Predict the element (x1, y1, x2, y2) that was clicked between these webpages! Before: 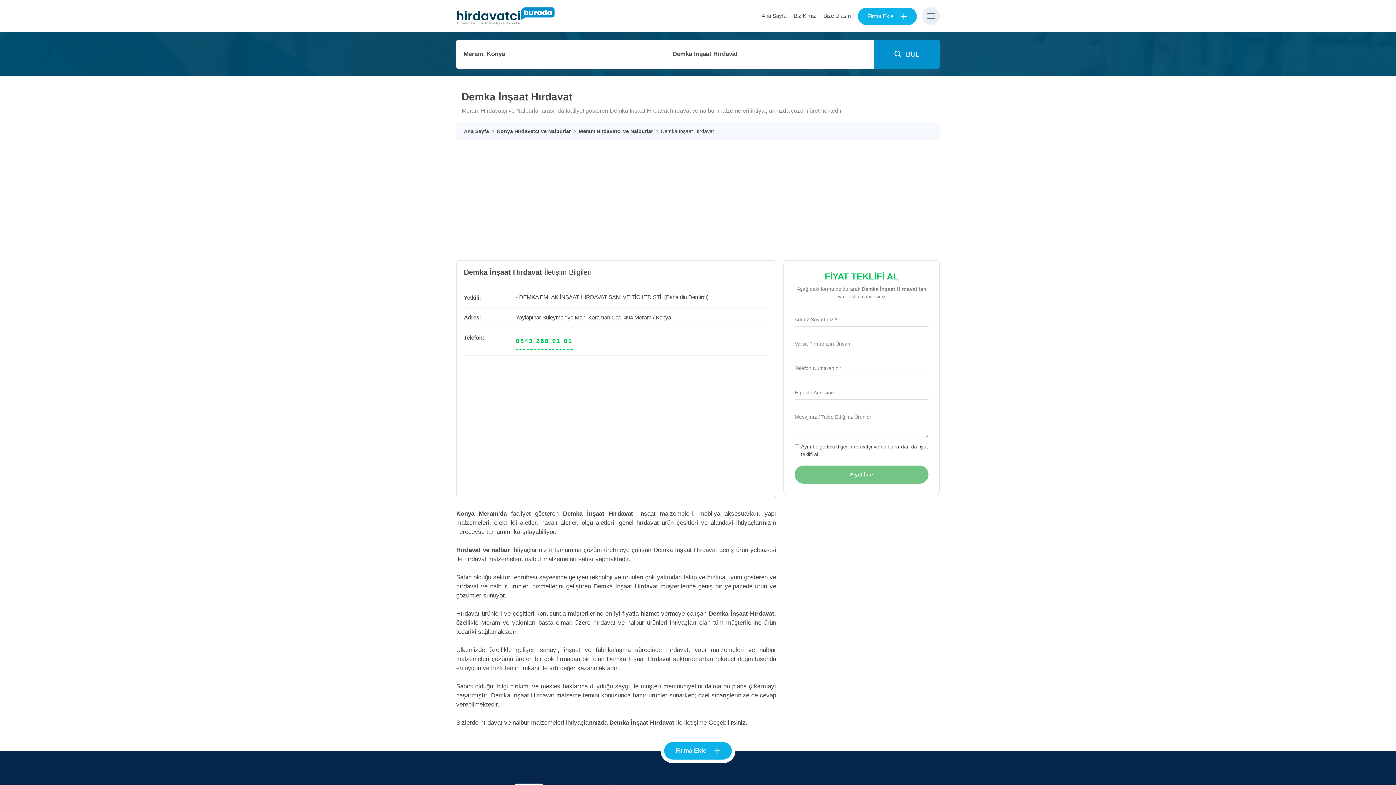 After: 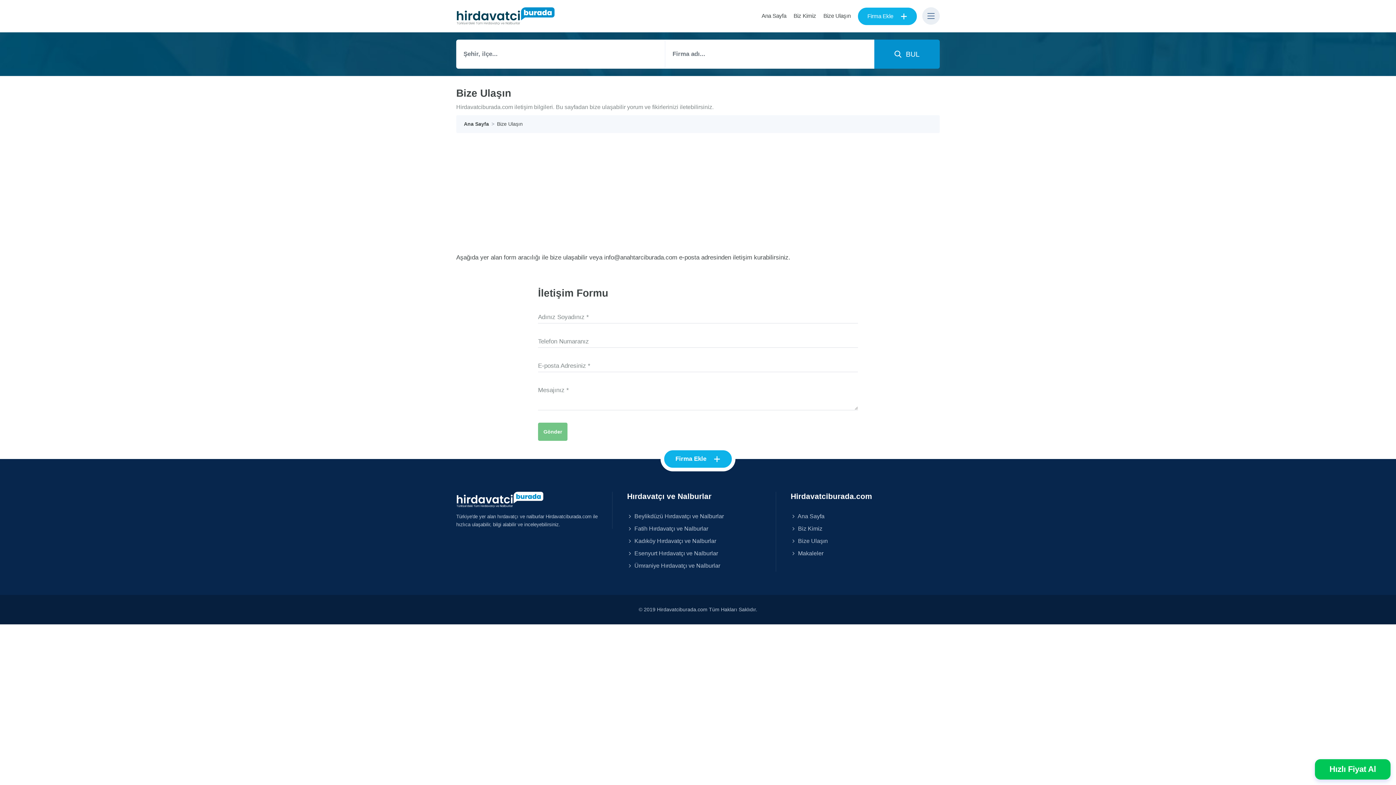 Action: bbox: (823, 12, 850, 18) label: Bize Ulaşın